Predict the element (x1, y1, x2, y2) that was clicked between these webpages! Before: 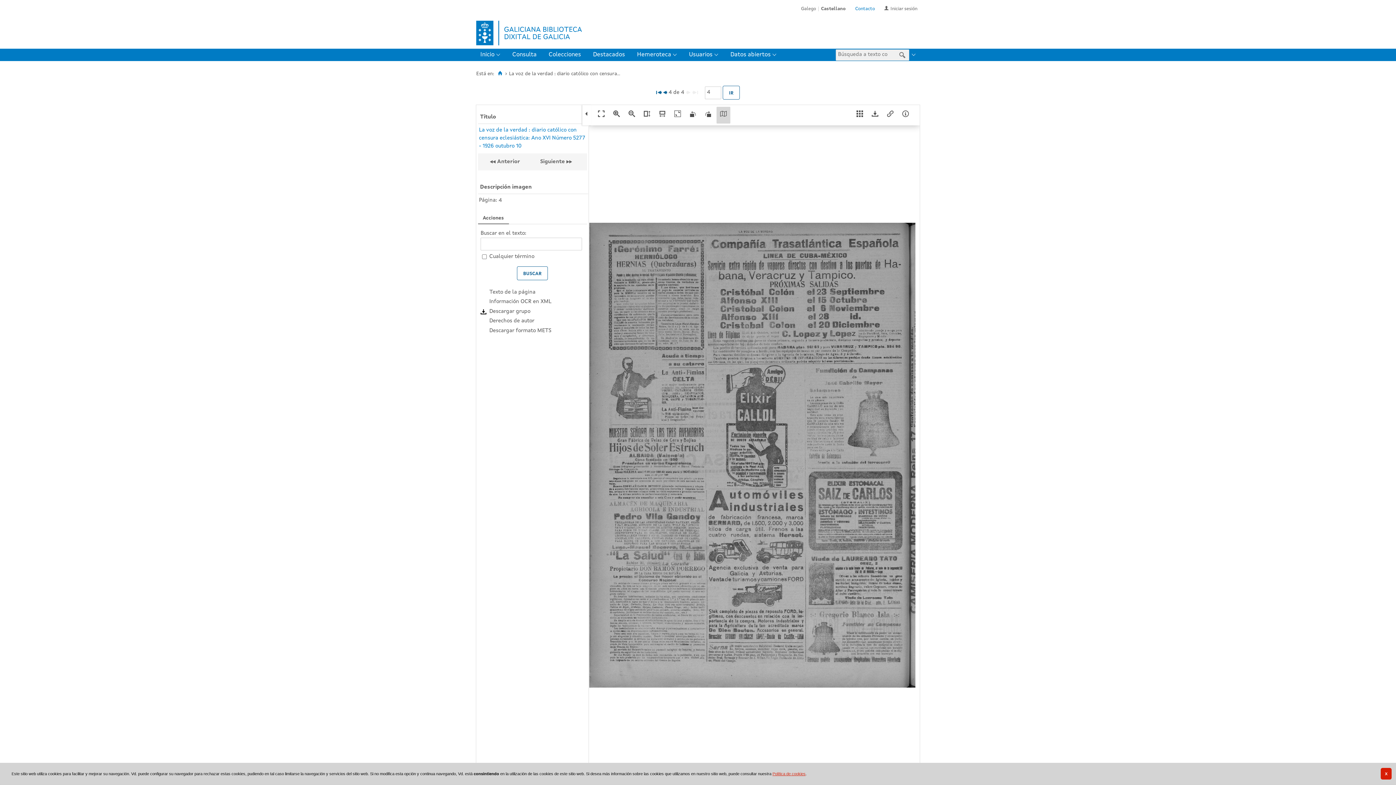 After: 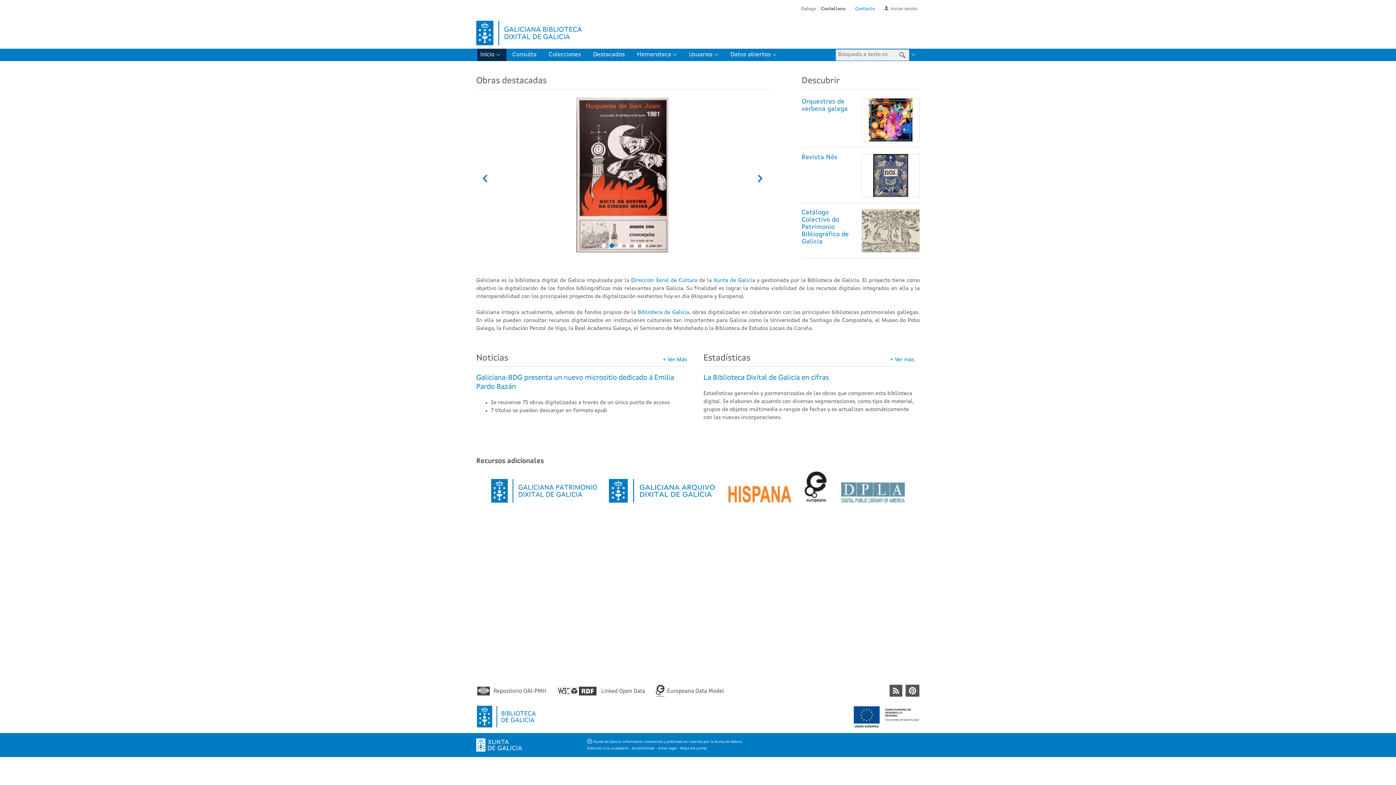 Action: bbox: (476, 20, 582, 45)